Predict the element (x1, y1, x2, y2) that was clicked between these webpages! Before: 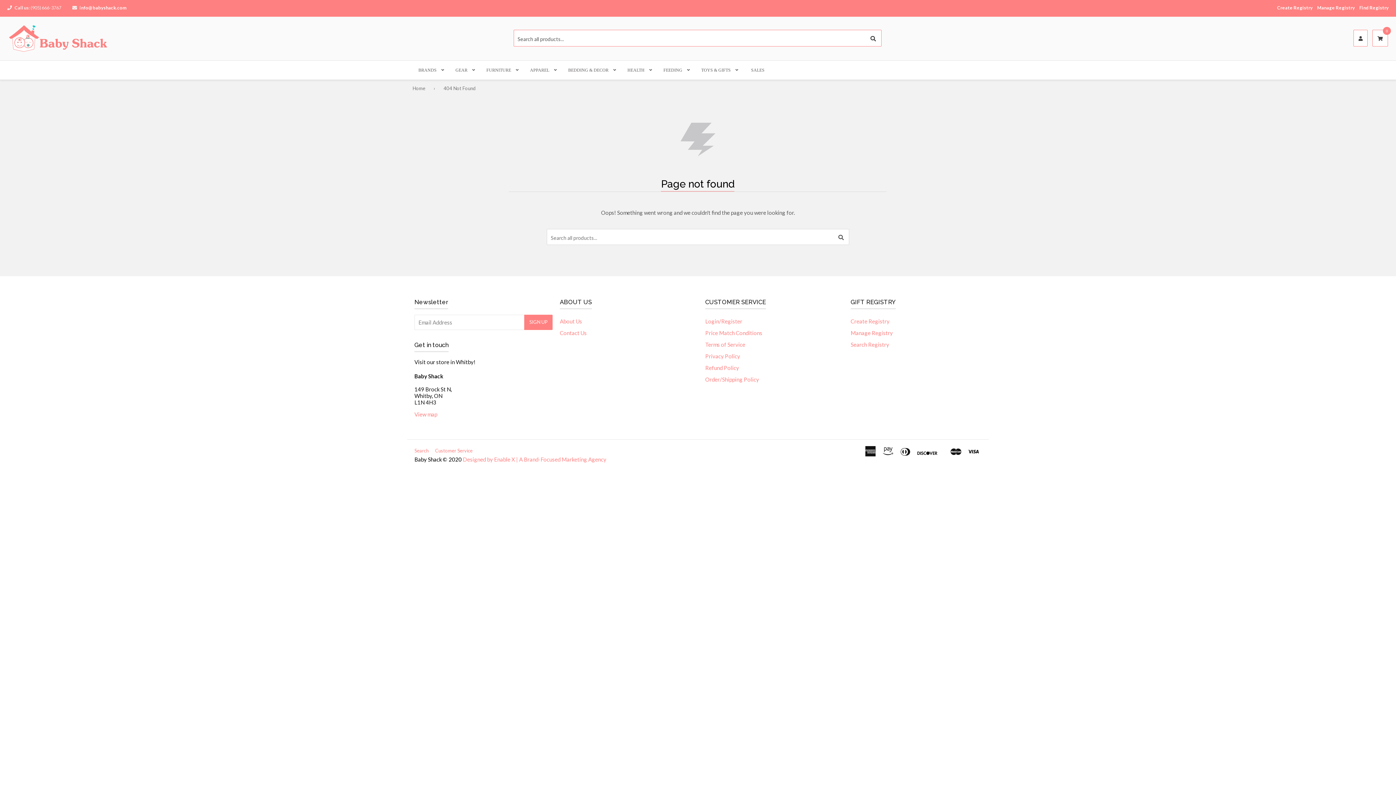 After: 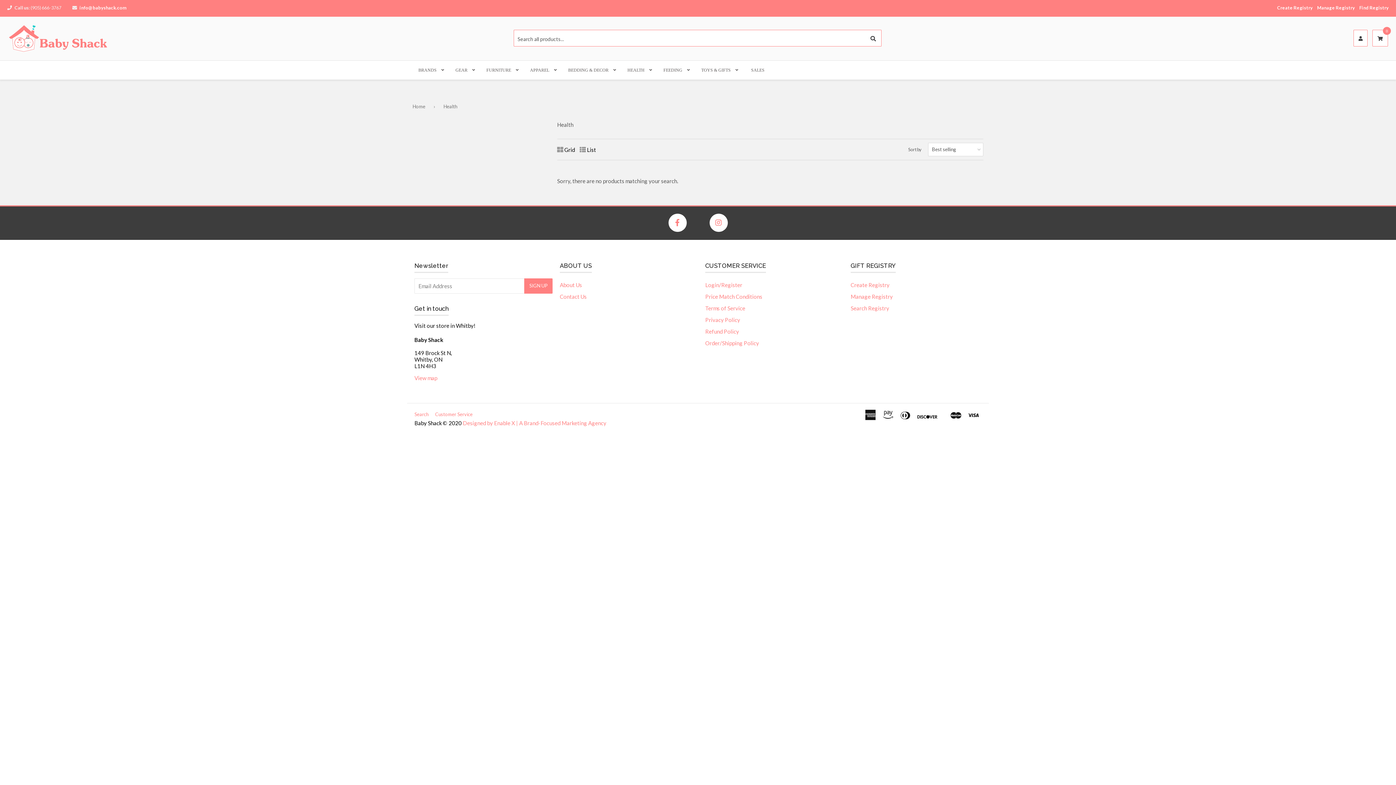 Action: label: HEALTH bbox: (621, 60, 657, 79)